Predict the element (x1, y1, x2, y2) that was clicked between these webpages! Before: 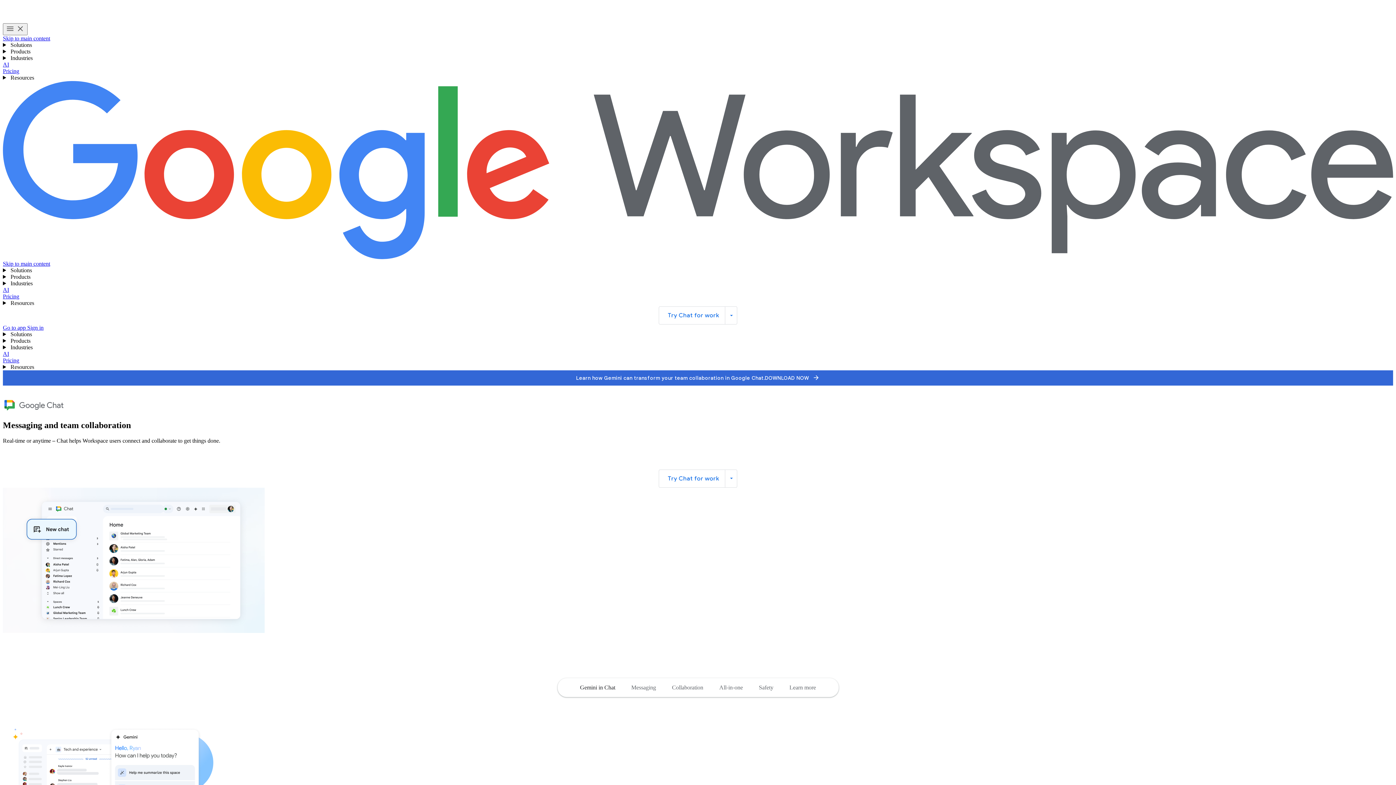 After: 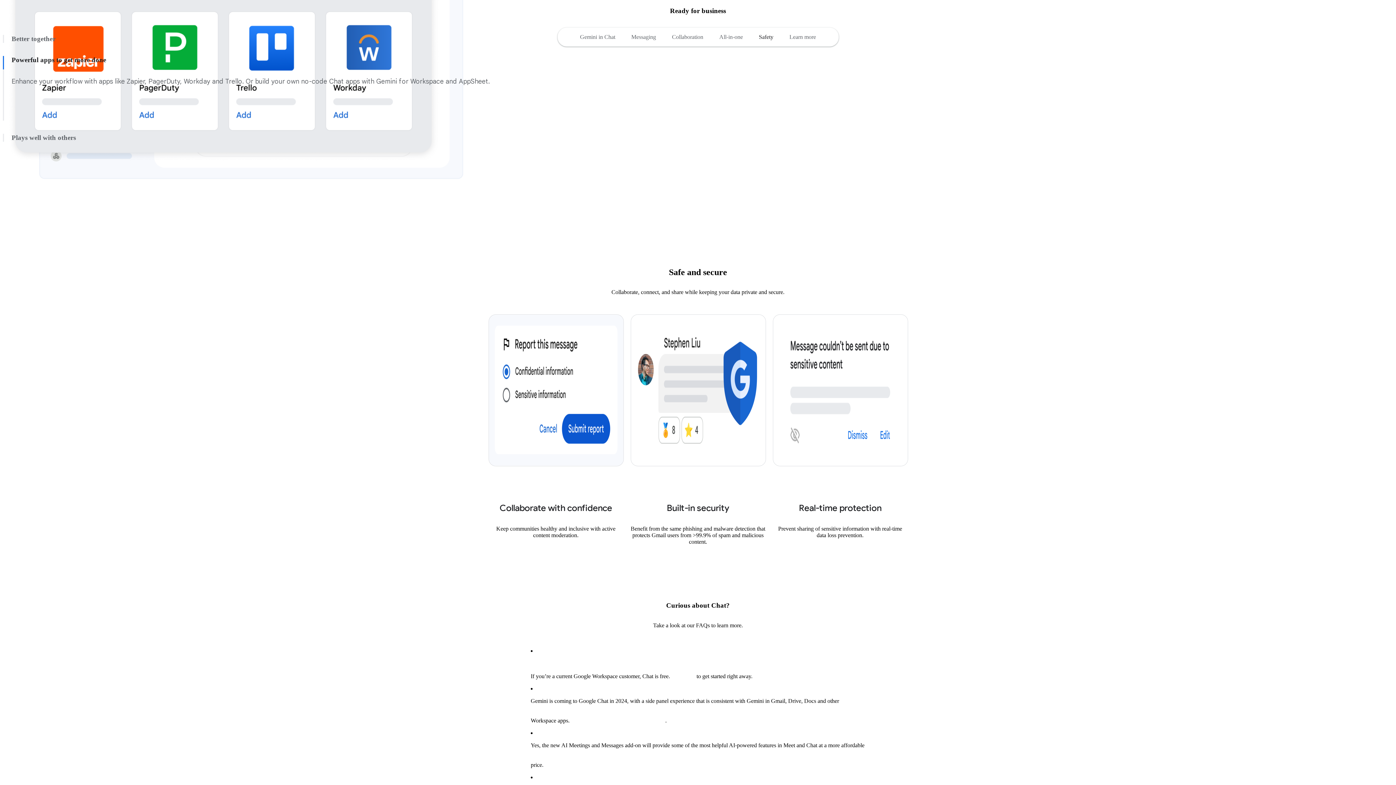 Action: bbox: (711, 679, 751, 695) label: Jump to the all-in-one section of the page